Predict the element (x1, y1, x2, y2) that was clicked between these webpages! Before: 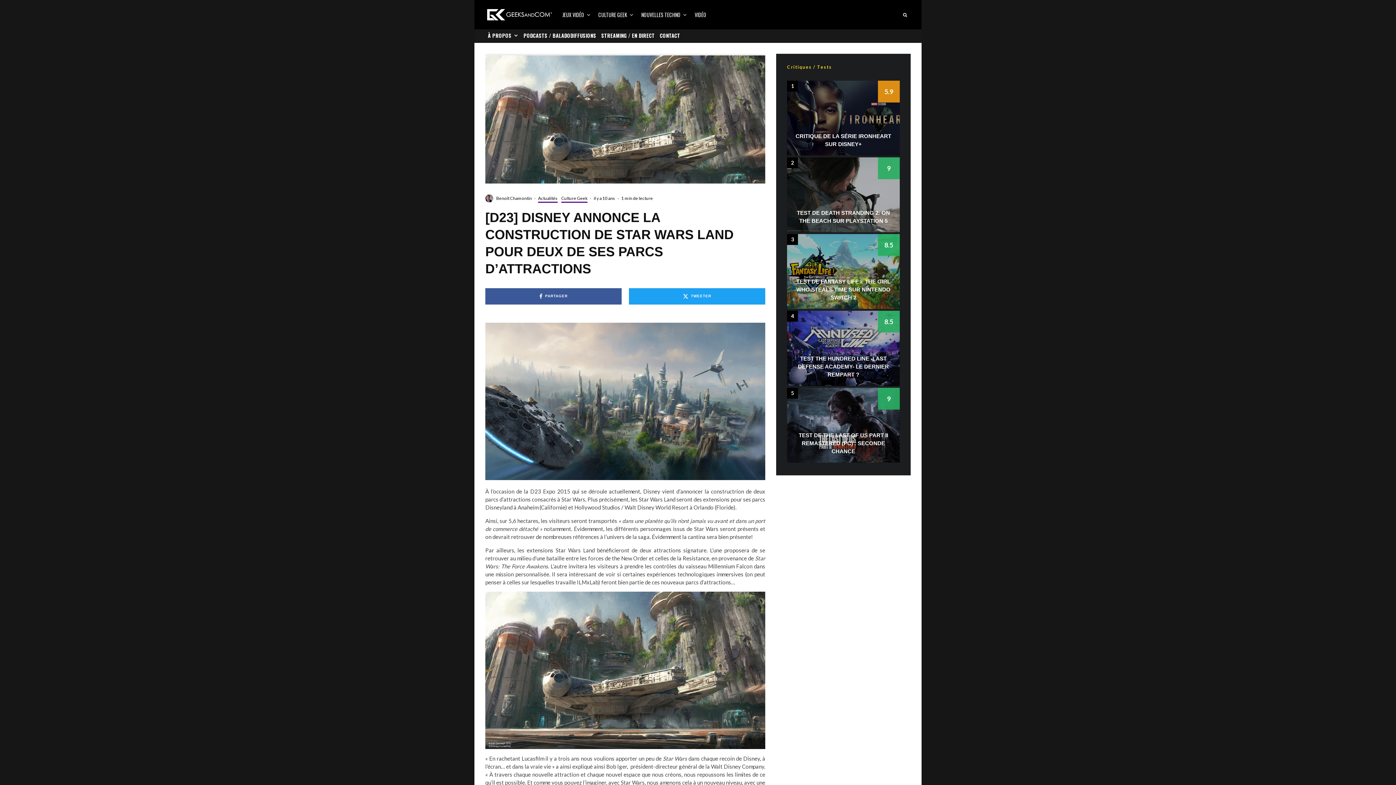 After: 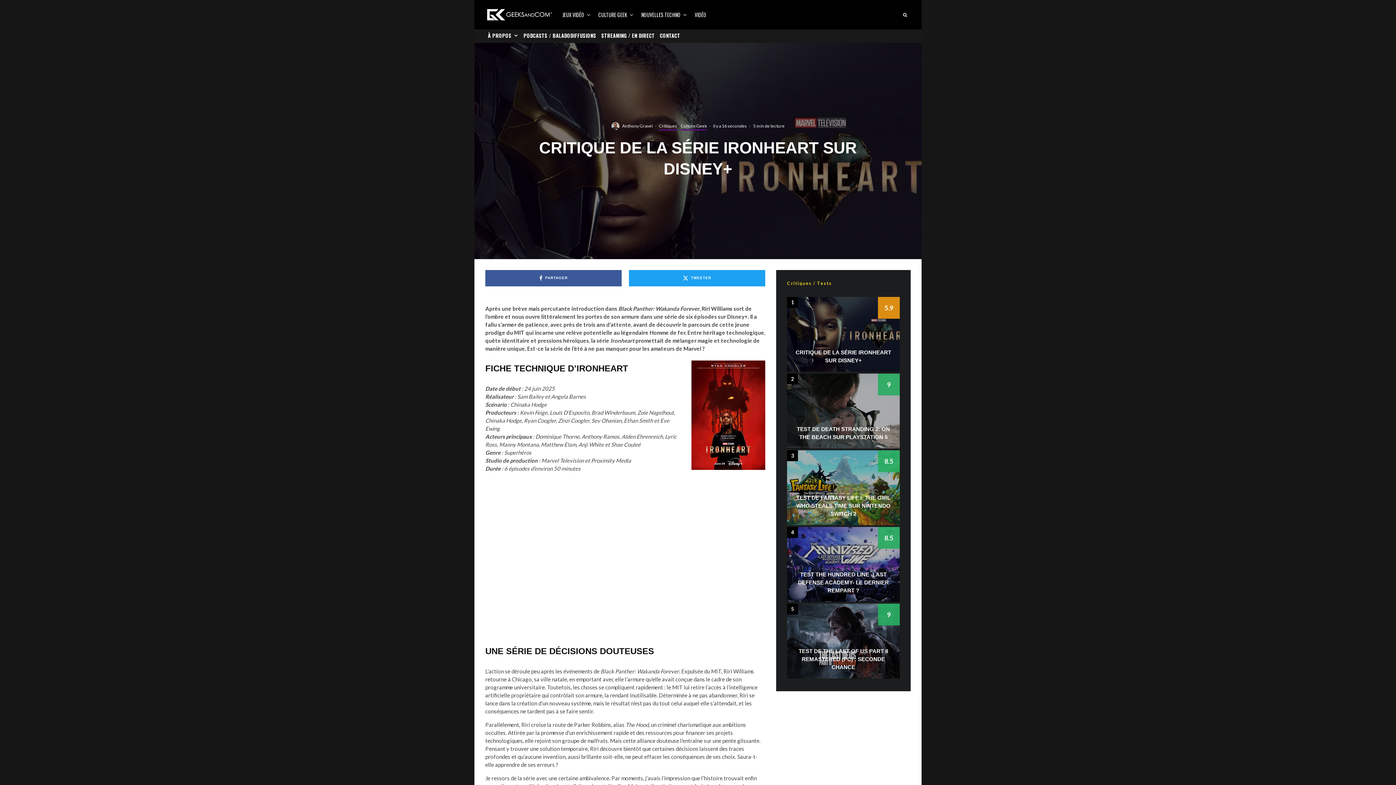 Action: bbox: (787, 80, 900, 155)